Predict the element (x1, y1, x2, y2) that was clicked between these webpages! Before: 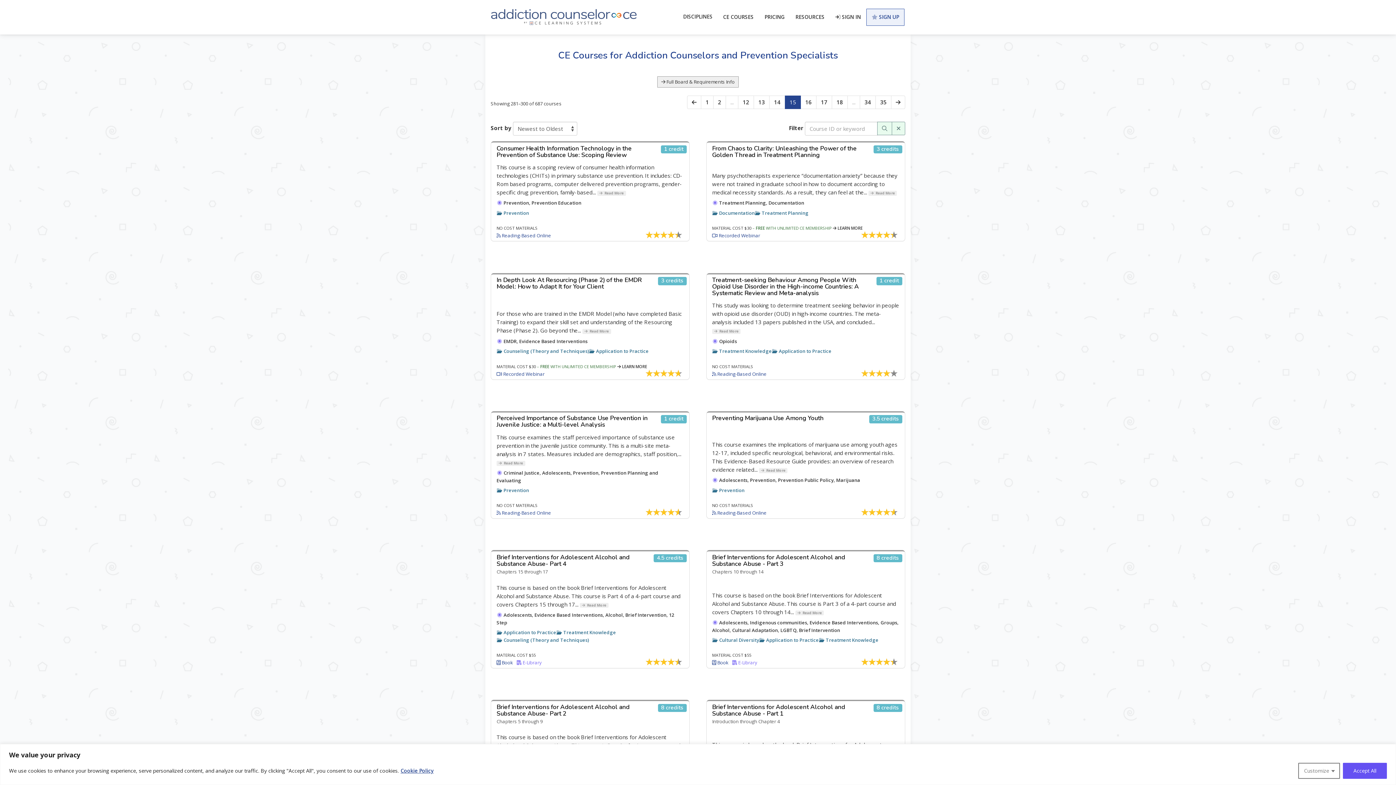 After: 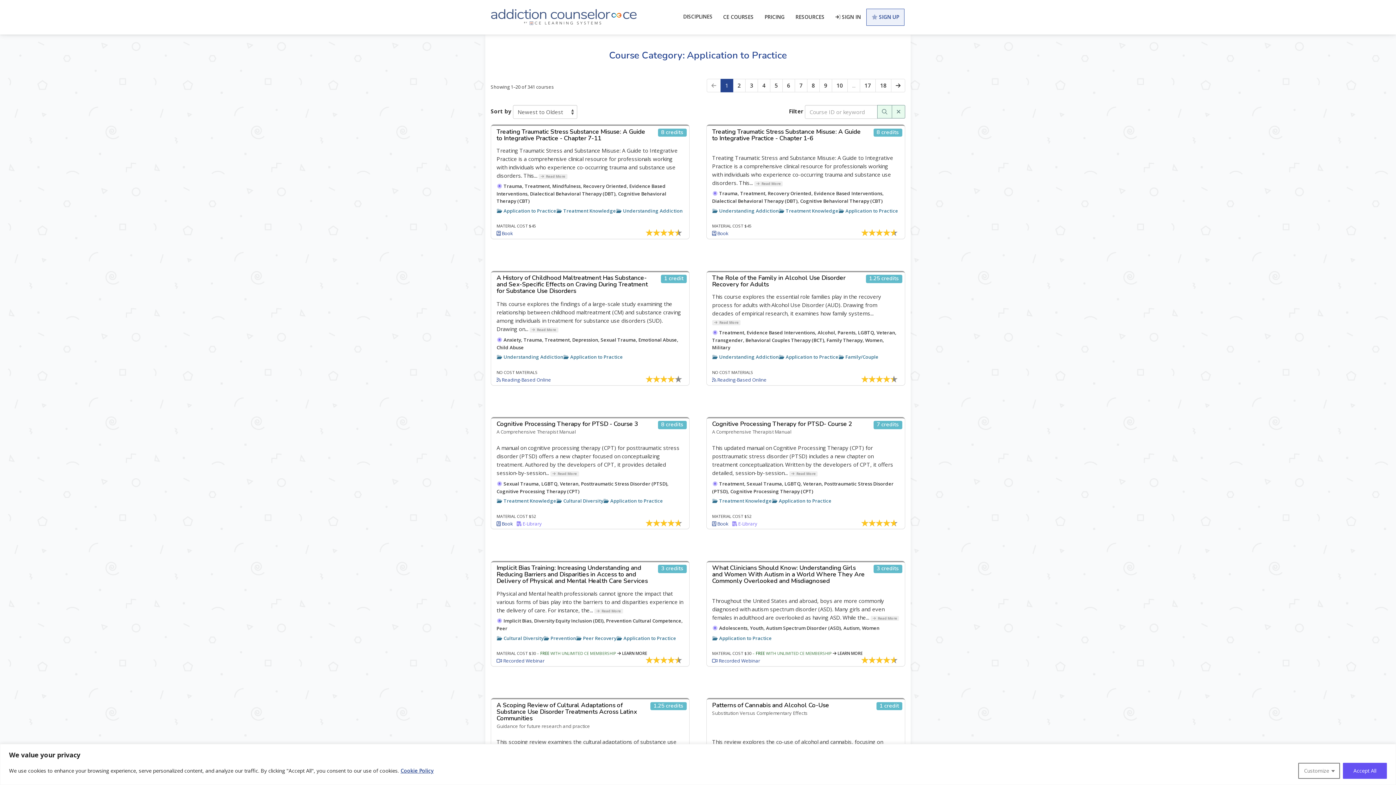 Action: bbox: (779, 348, 831, 354) label: Application to Practice